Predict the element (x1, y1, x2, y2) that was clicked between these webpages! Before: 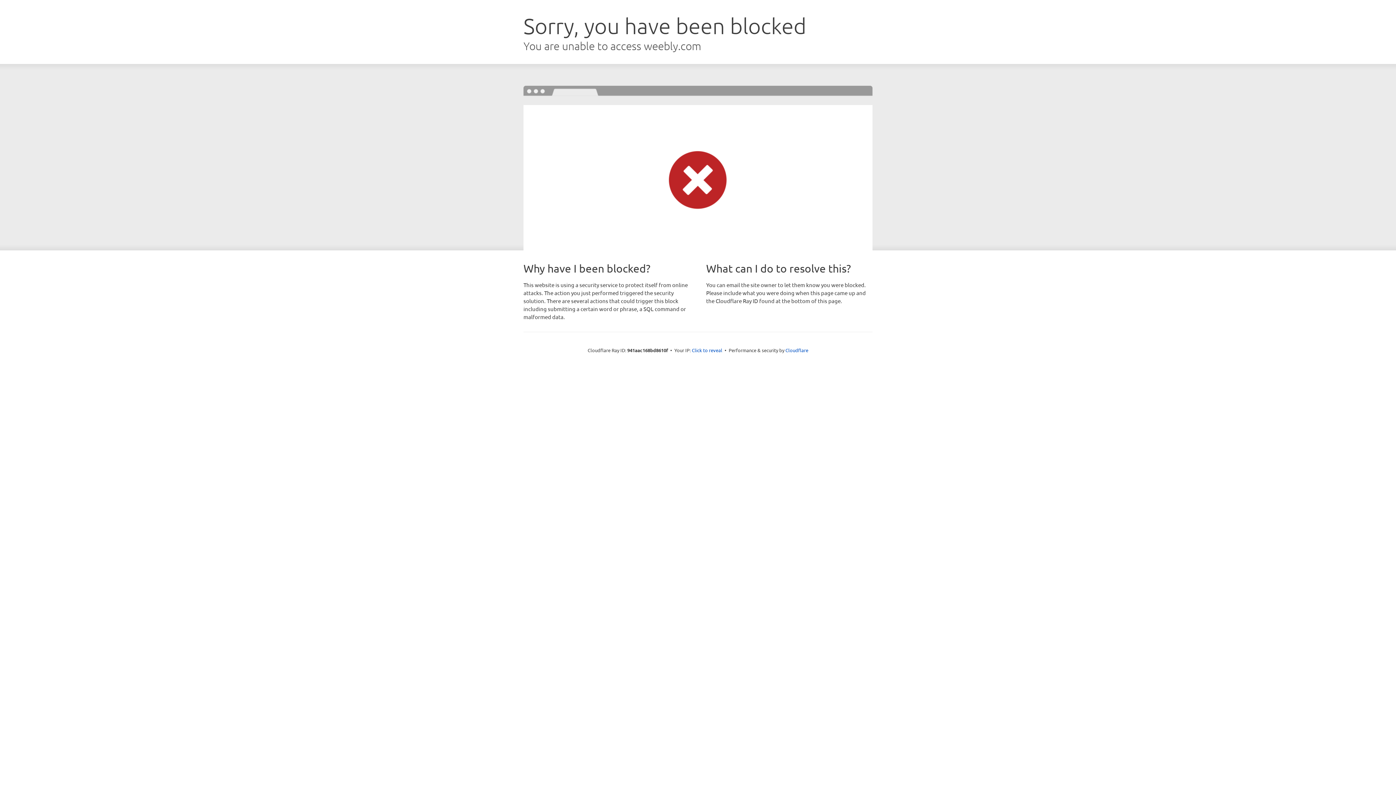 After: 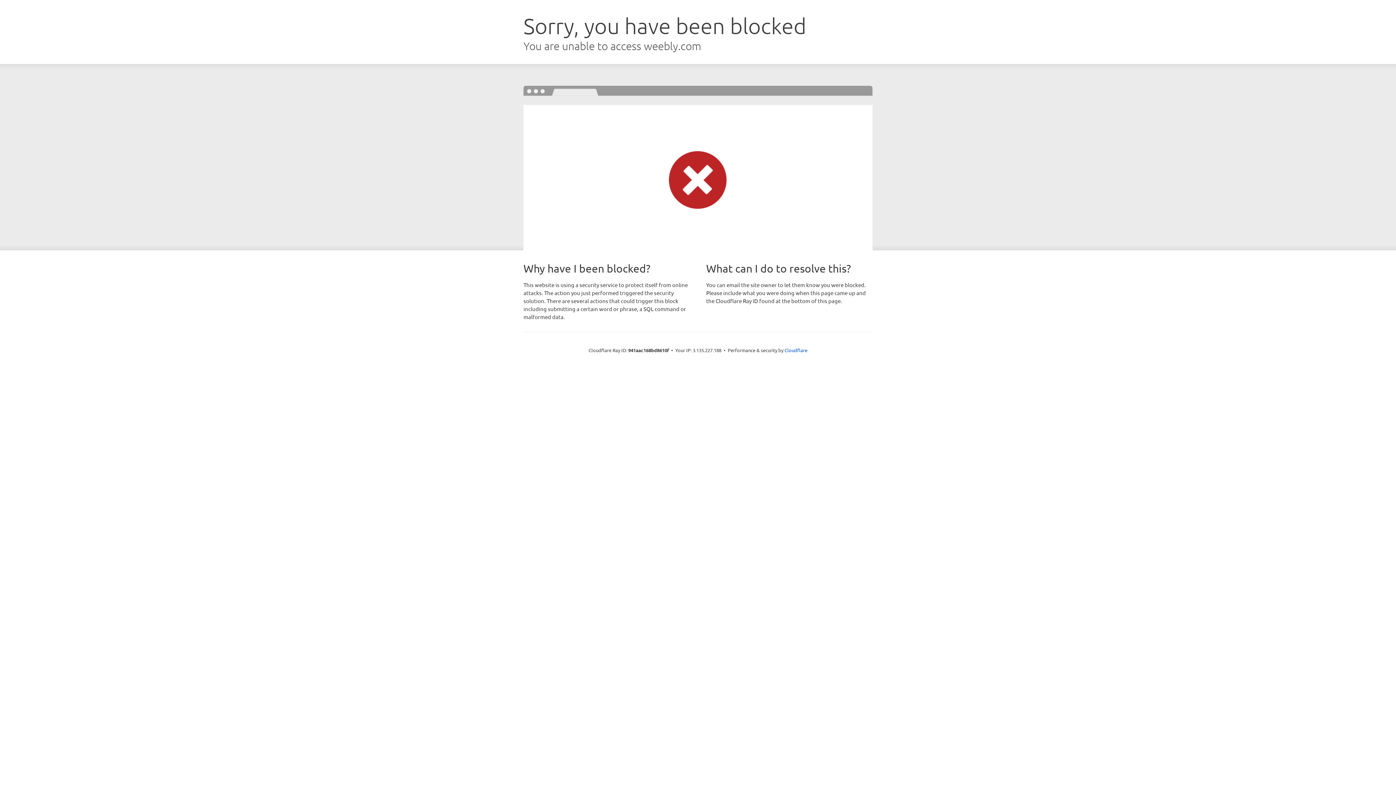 Action: bbox: (692, 346, 722, 353) label: Click to reveal